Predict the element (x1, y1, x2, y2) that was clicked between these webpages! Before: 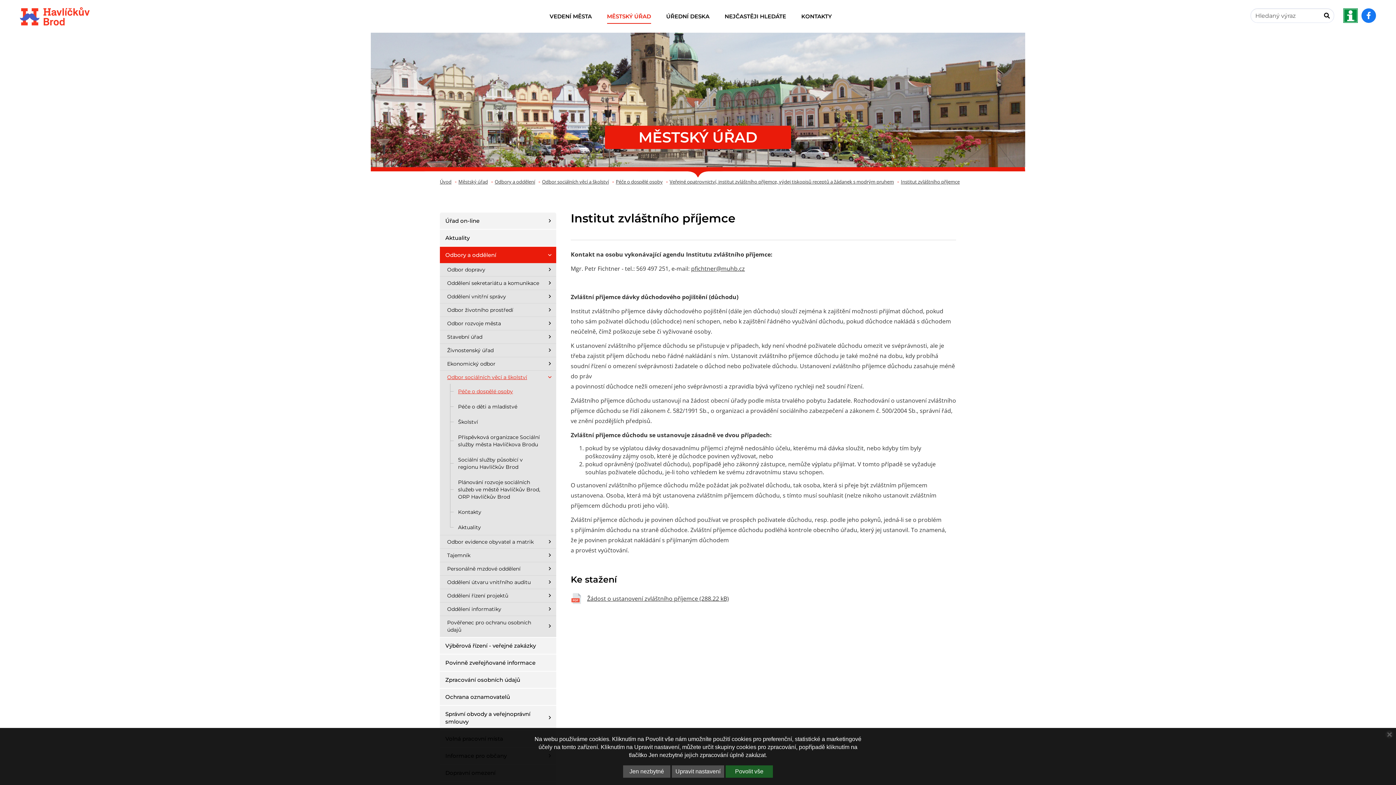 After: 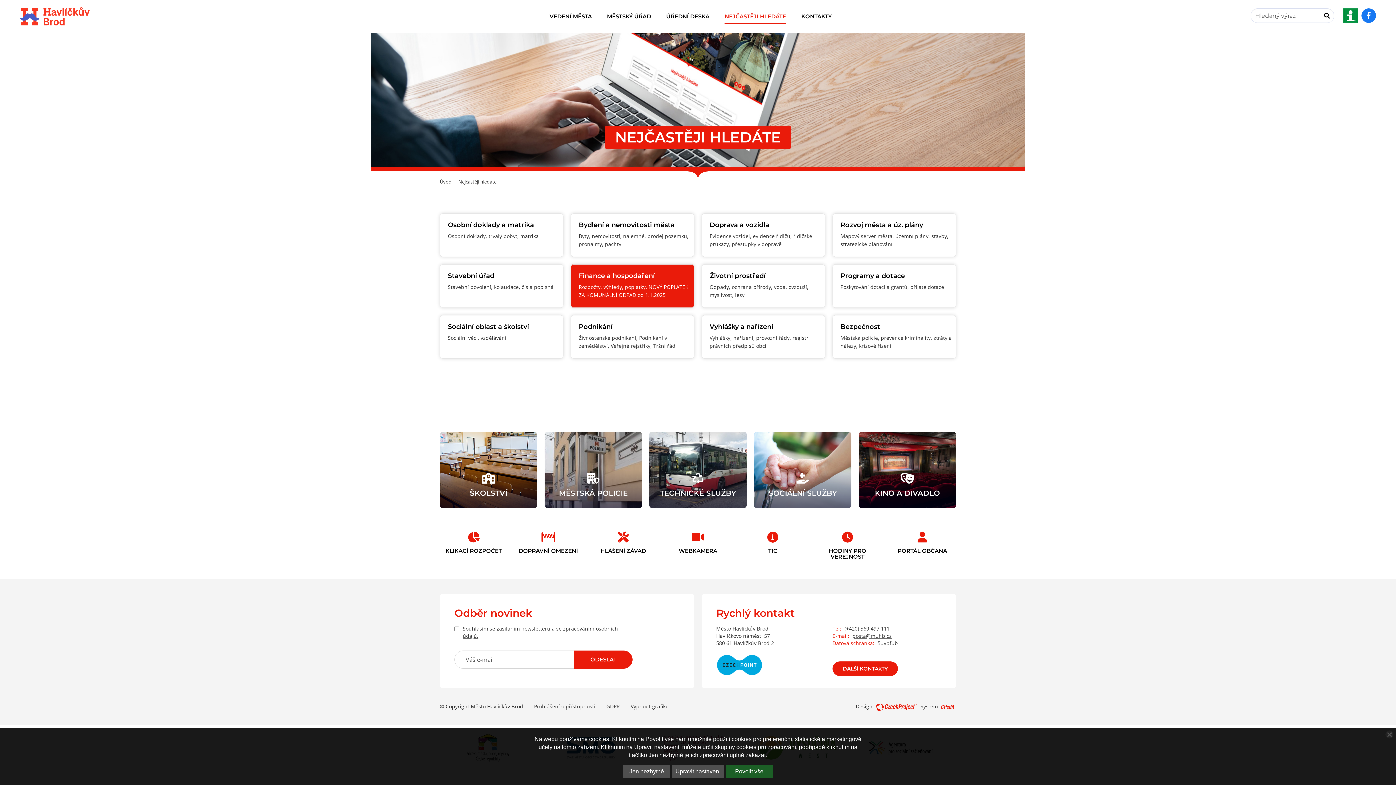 Action: bbox: (724, 7, 786, 25) label: Nejčastěji hledáte - Přejít na stránku